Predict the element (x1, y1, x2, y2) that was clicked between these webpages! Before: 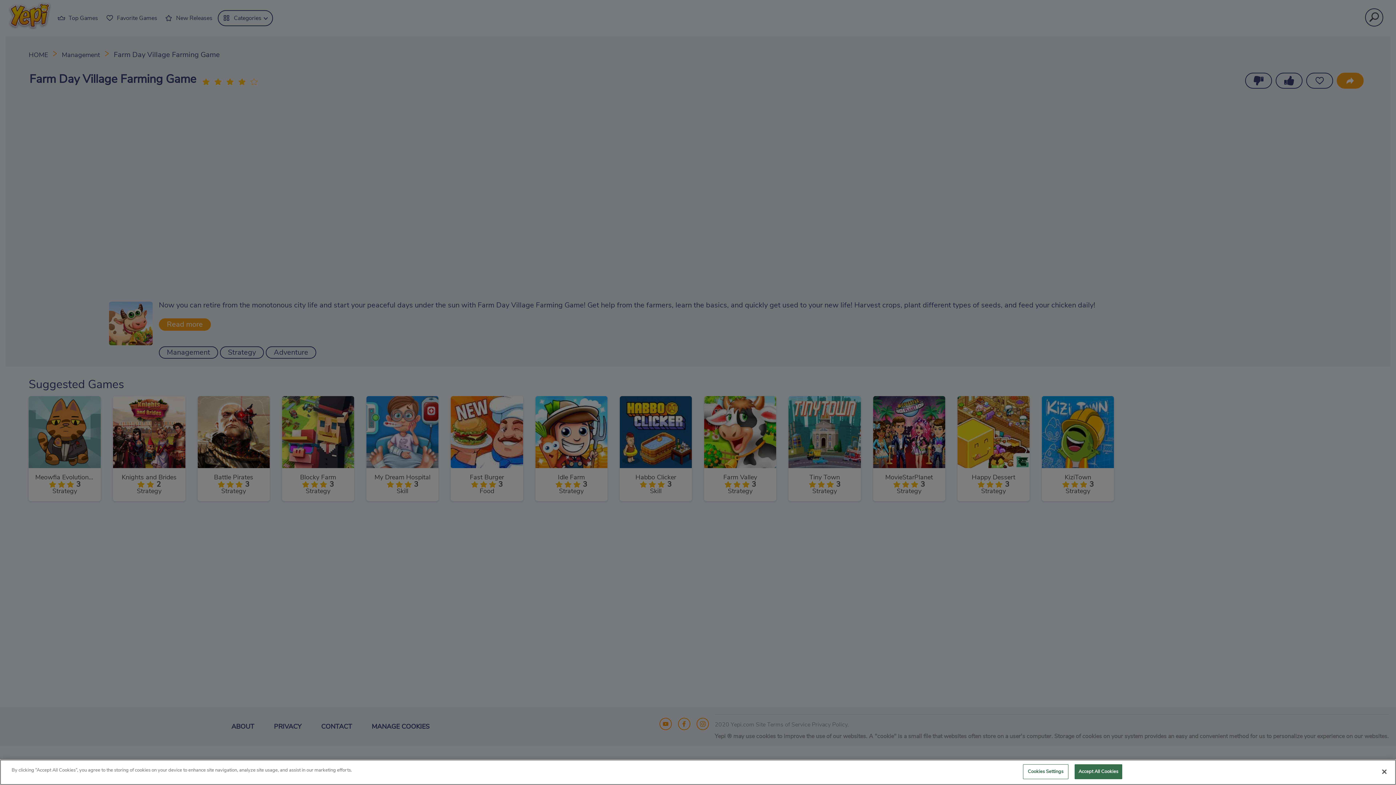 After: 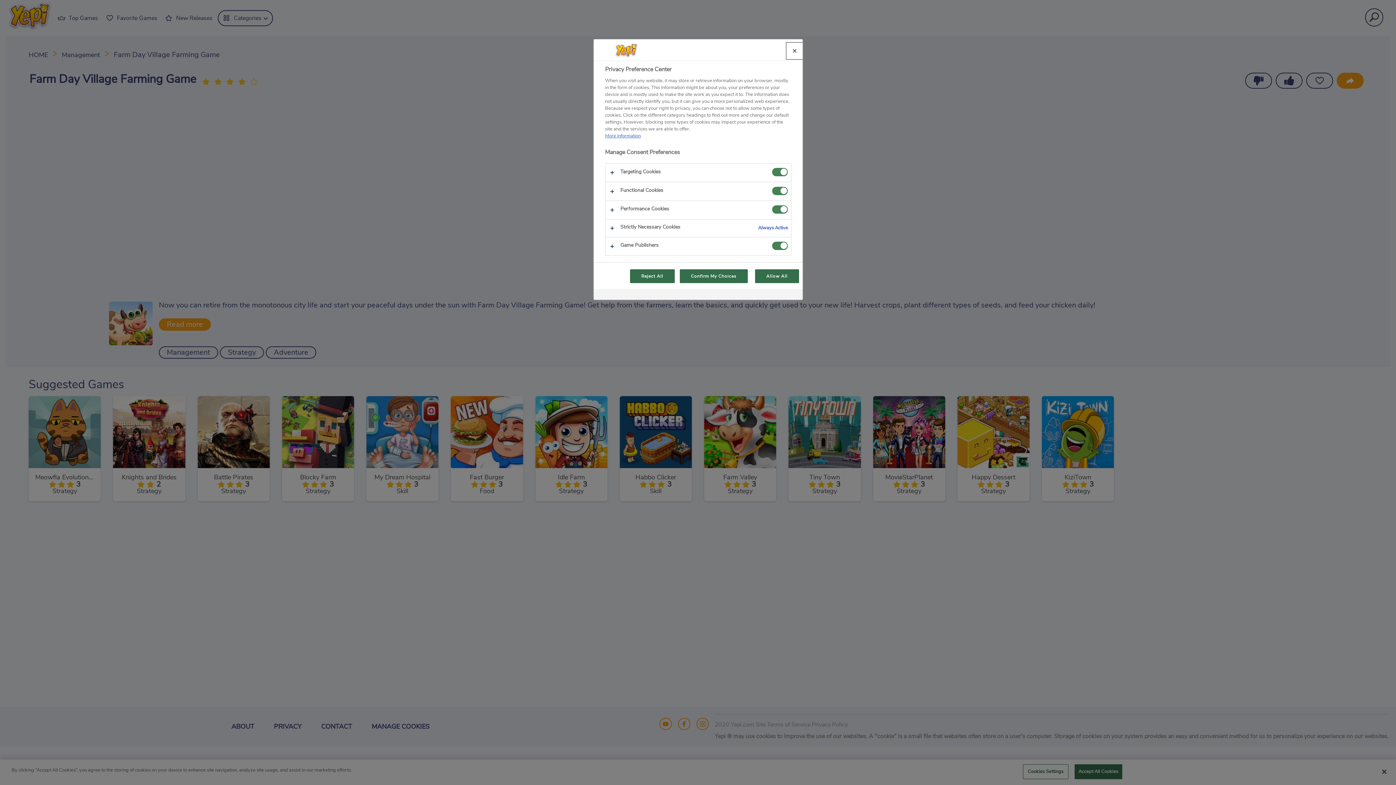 Action: label: Cookies Settings bbox: (1023, 764, 1068, 779)